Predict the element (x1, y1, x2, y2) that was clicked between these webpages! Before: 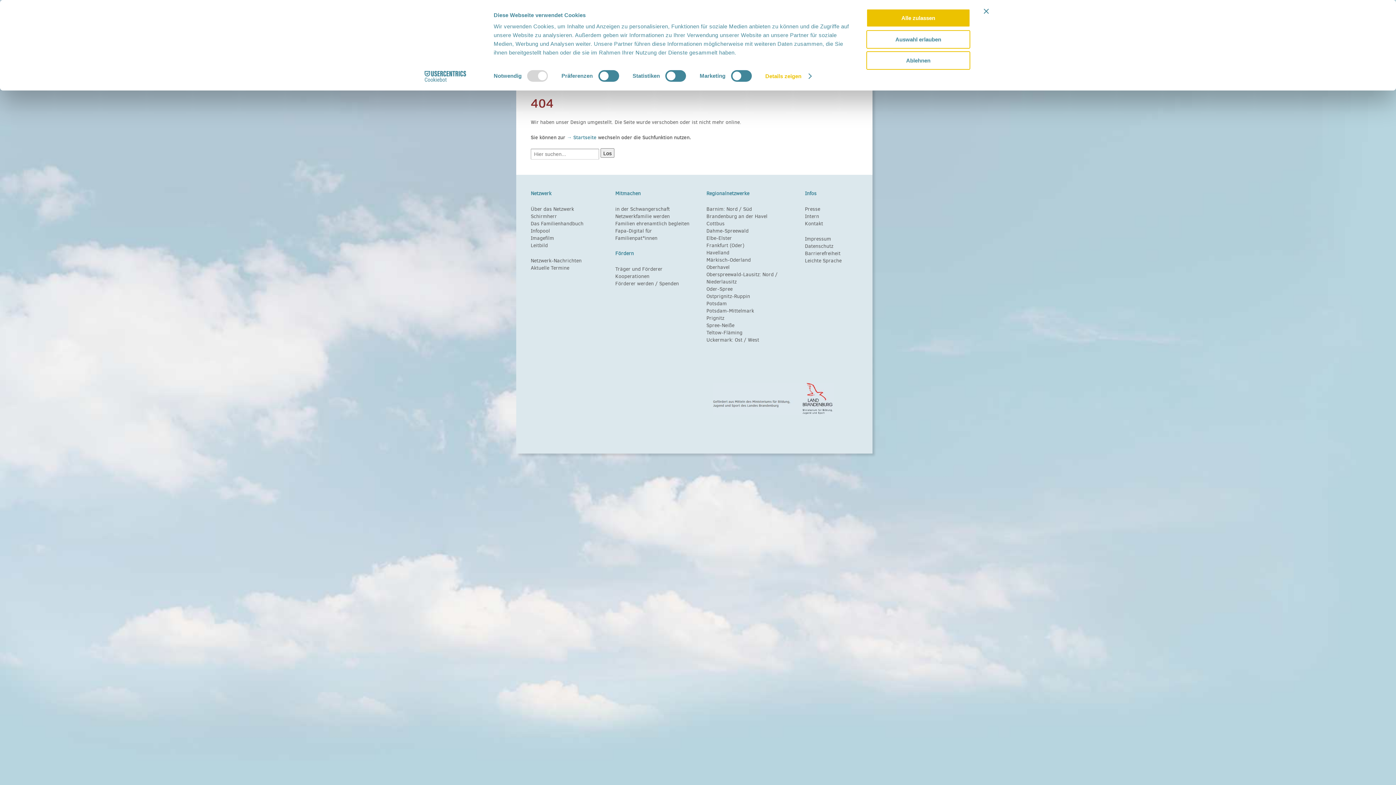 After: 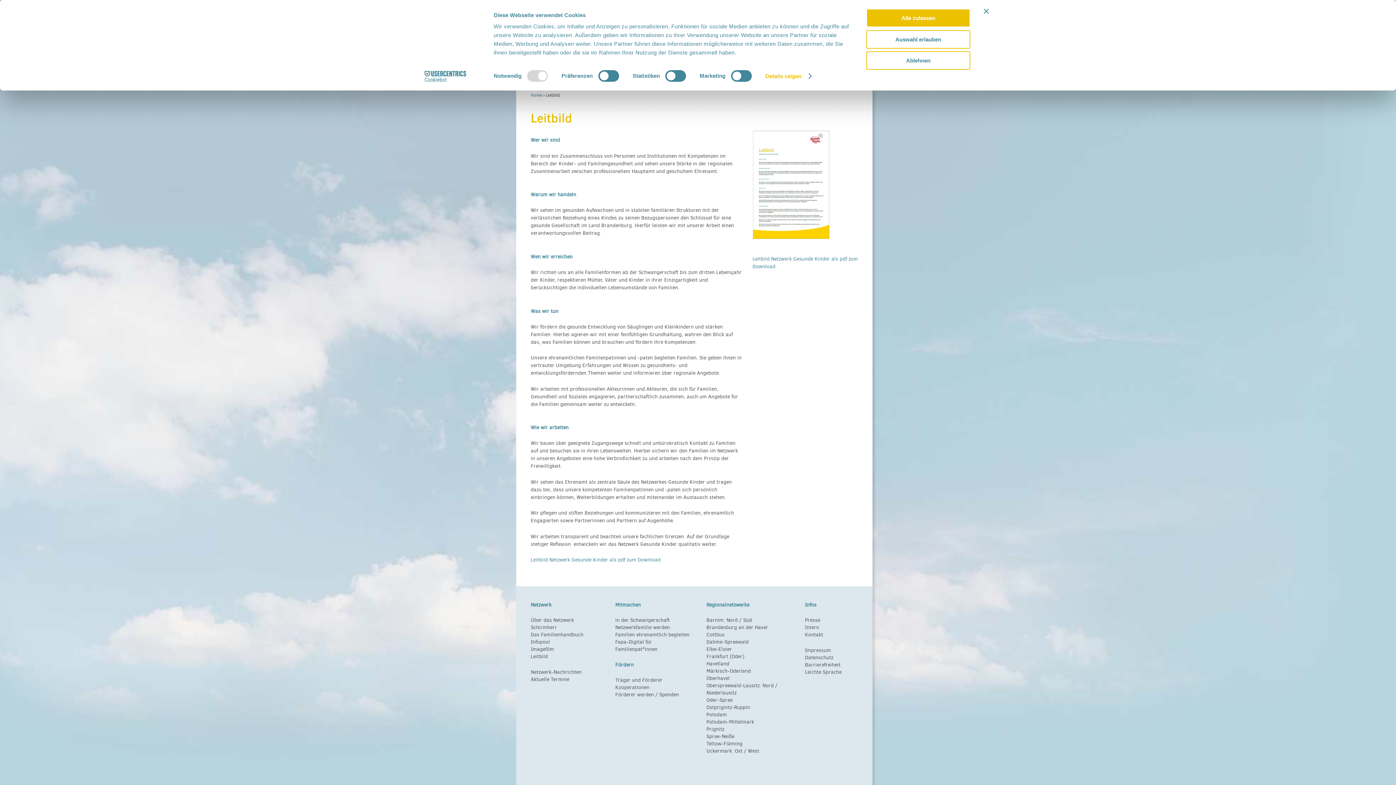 Action: label: Leitbild bbox: (530, 242, 548, 249)